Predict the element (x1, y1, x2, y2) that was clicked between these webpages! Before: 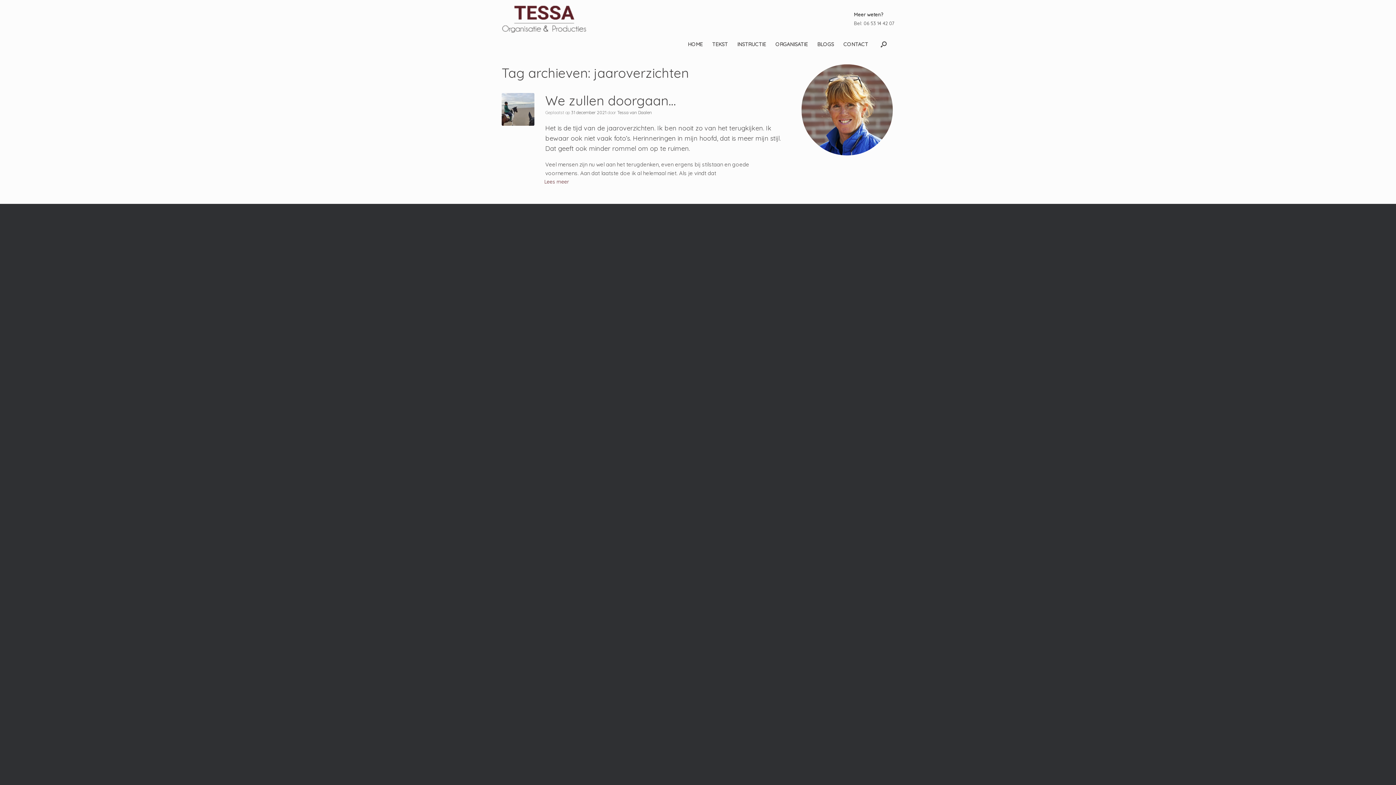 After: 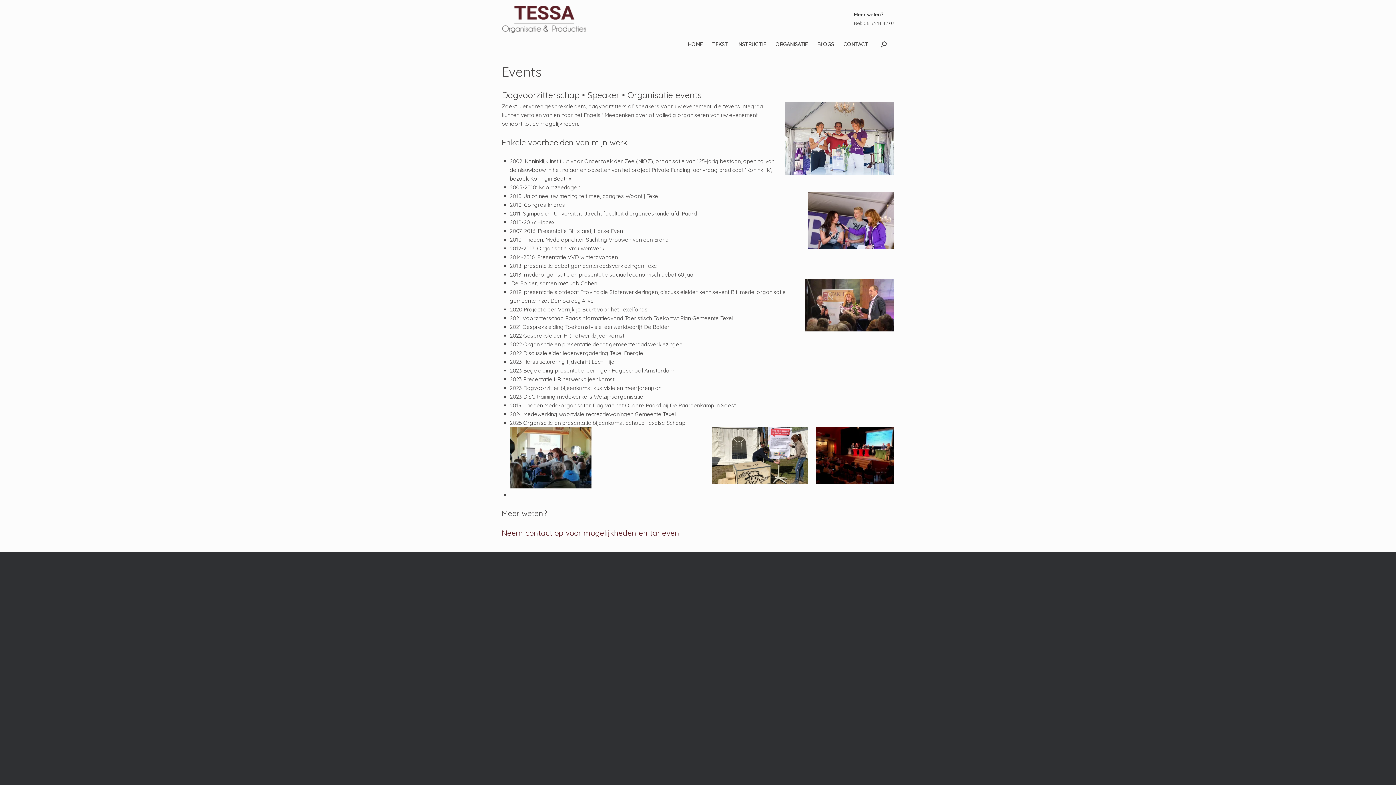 Action: bbox: (770, 38, 812, 50) label: ORGANISATIE